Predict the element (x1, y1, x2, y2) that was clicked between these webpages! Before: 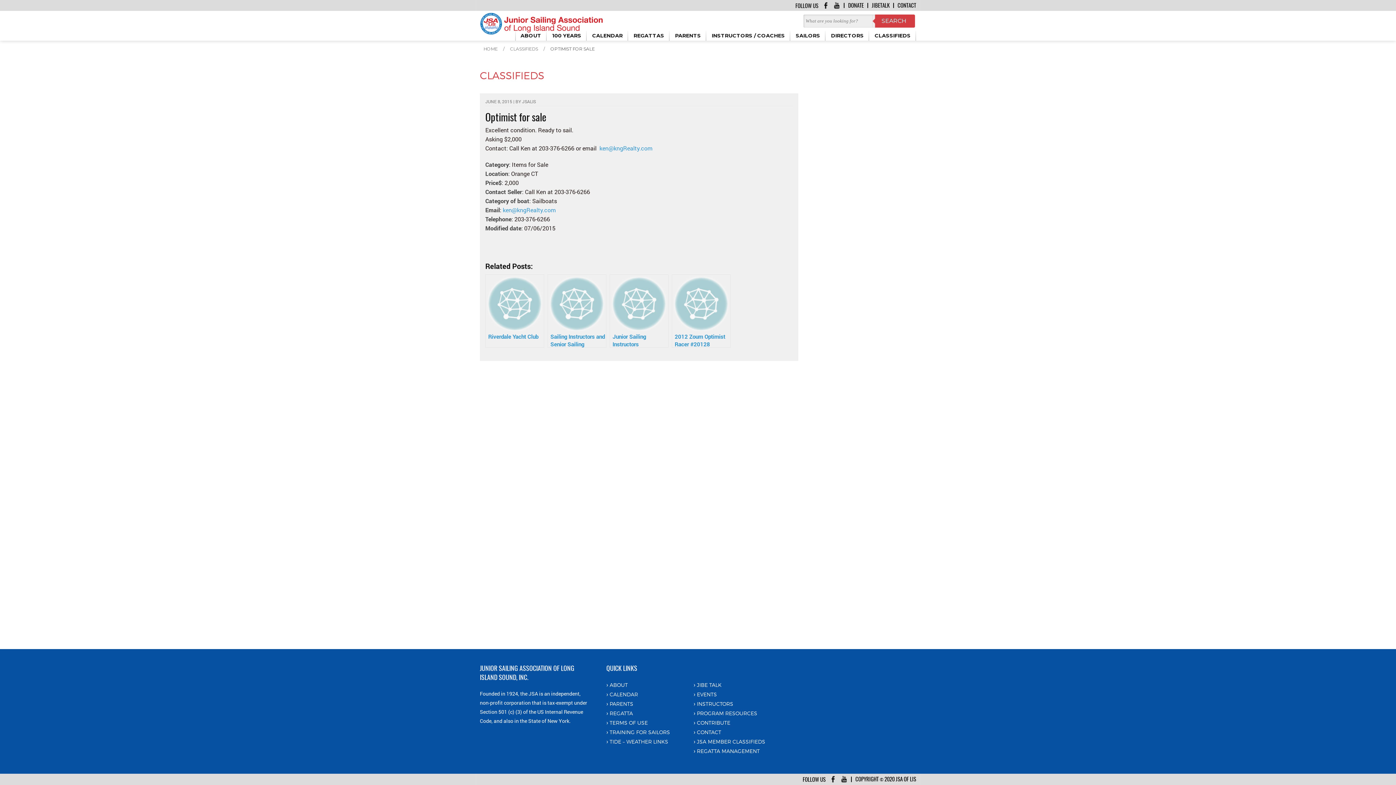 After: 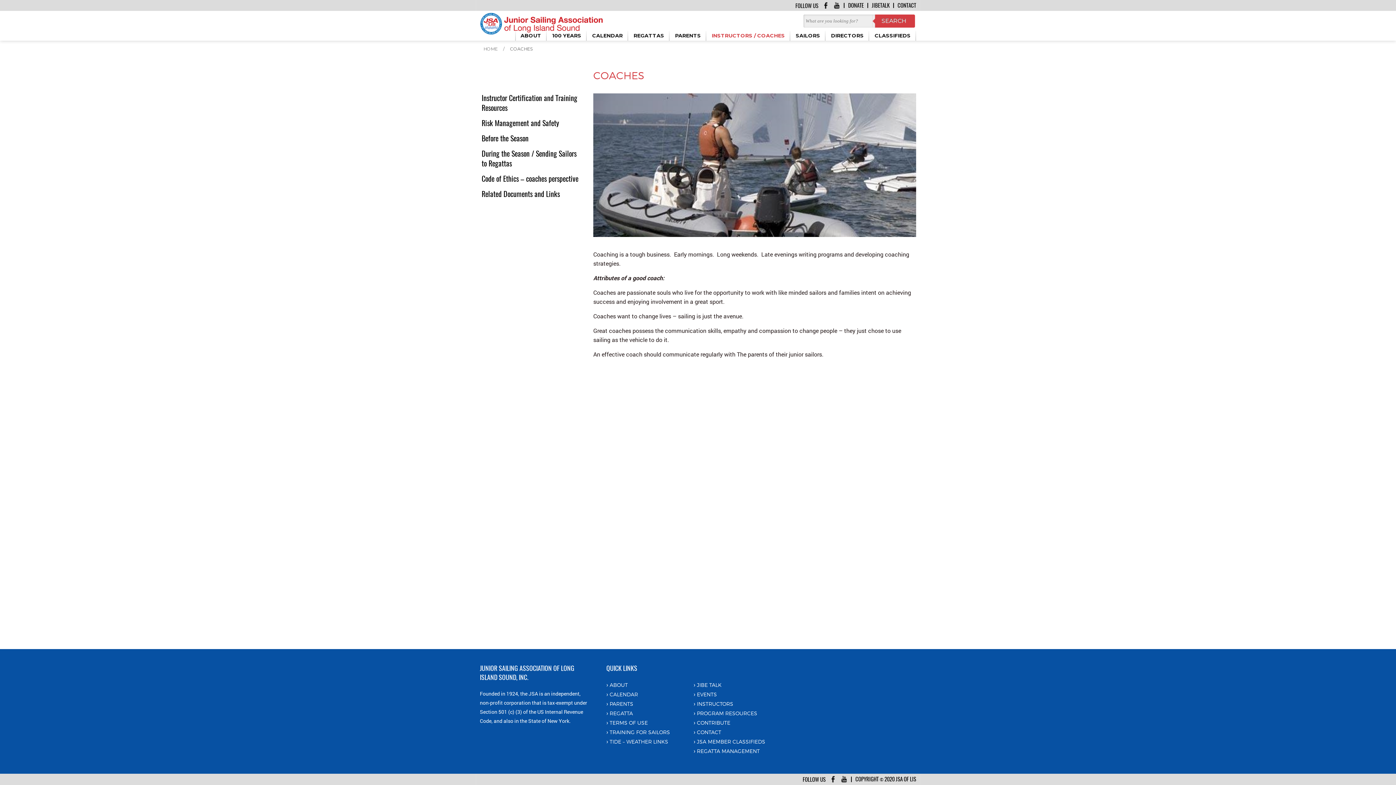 Action: label: INSTRUCTORS / COACHES bbox: (712, 30, 785, 40)